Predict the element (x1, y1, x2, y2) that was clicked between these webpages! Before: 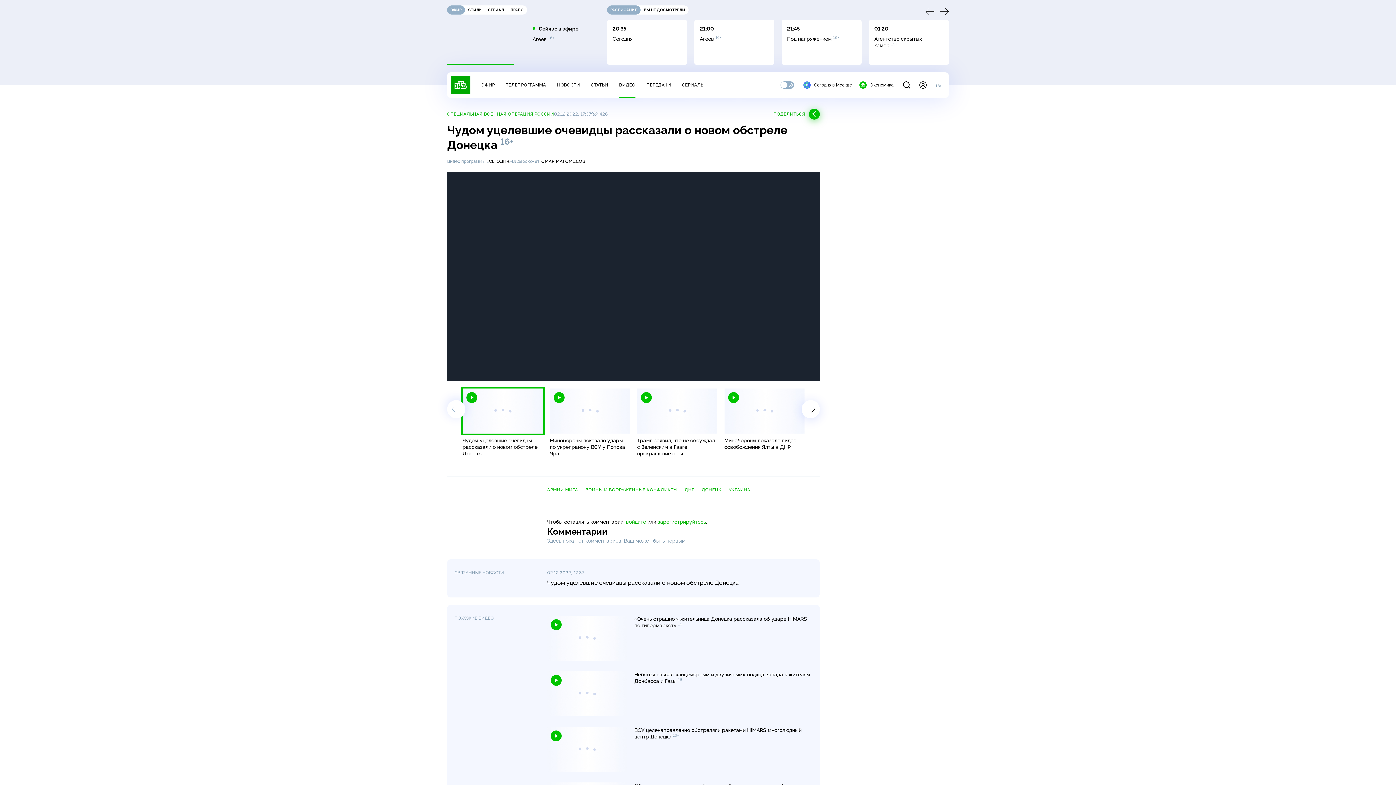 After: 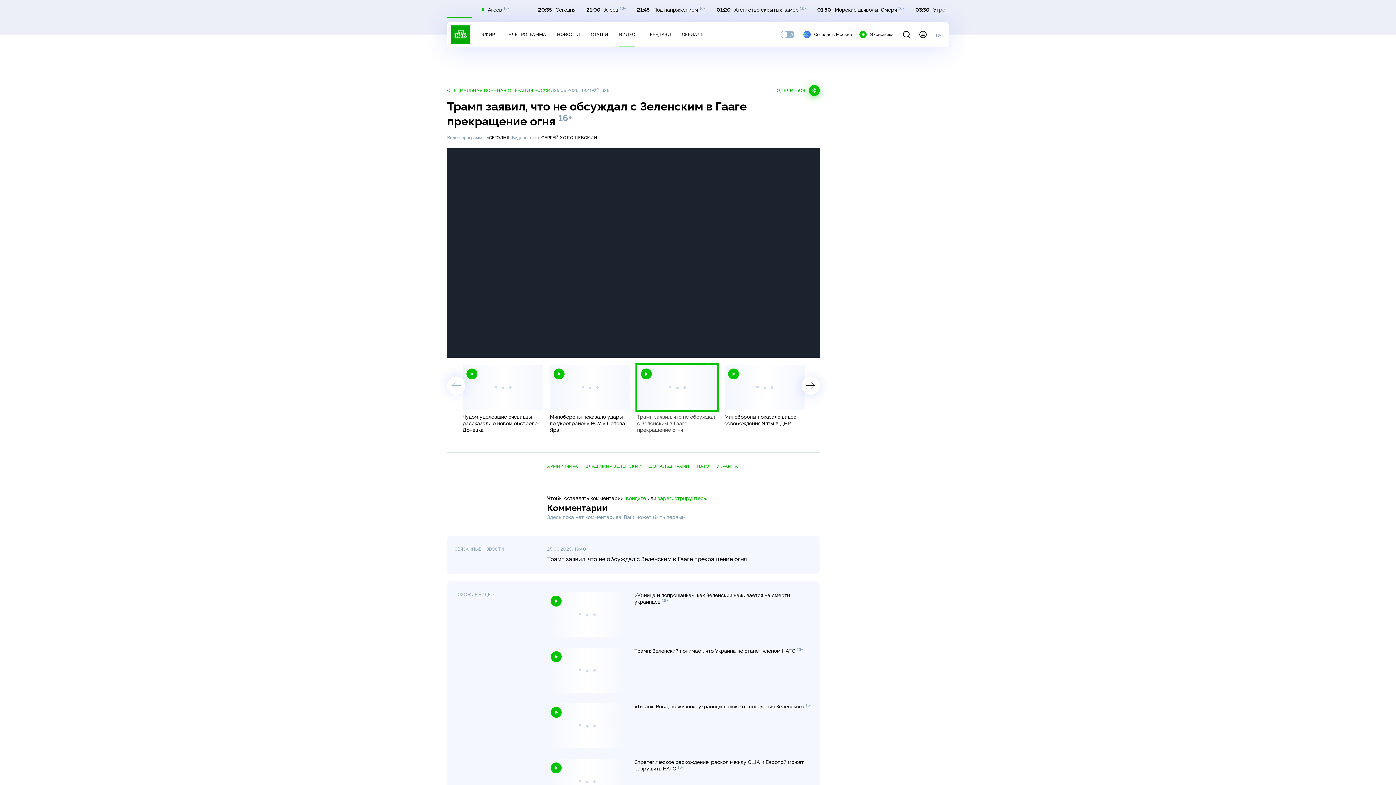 Action: bbox: (637, 388, 717, 457) label: Трамп заявил, что не обсуждал с Зеленским в Гааге прекращение огня